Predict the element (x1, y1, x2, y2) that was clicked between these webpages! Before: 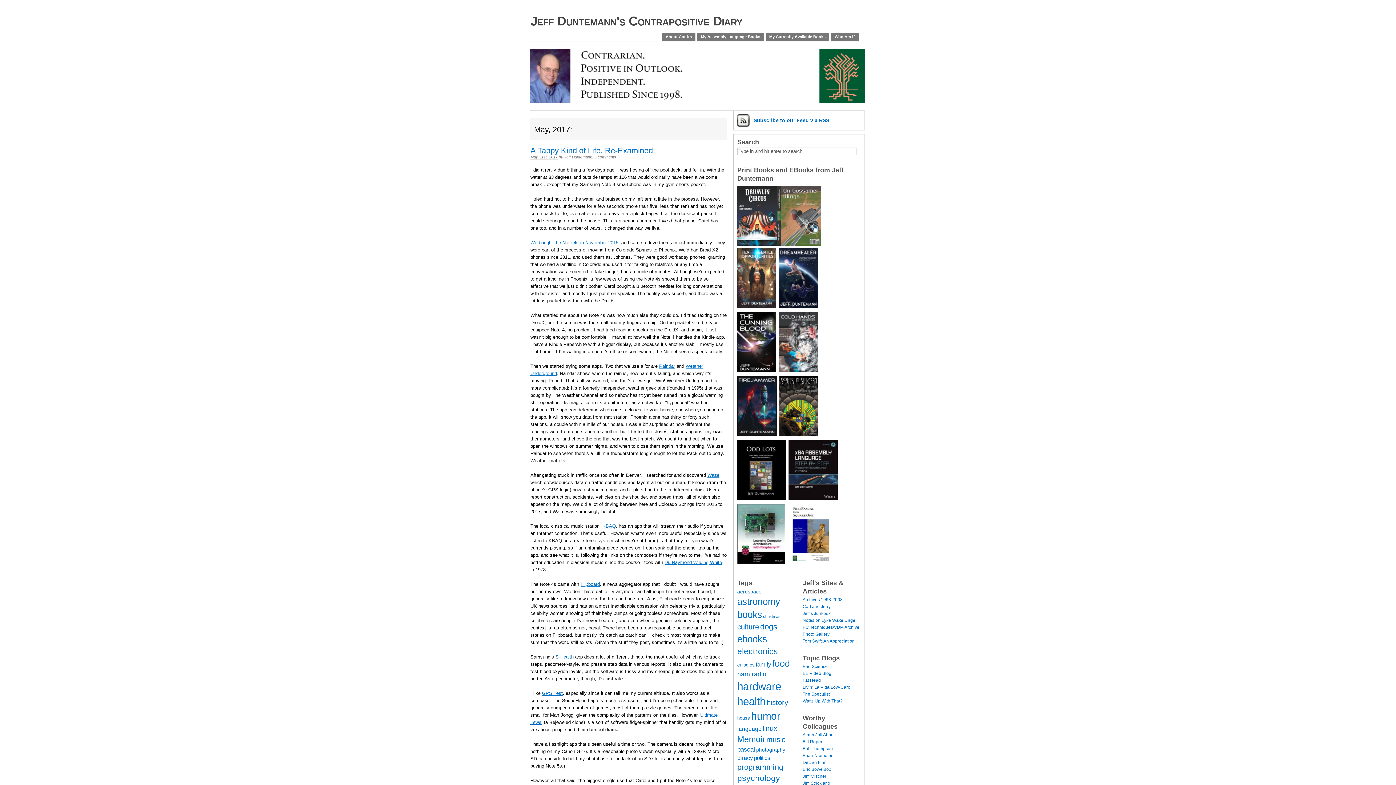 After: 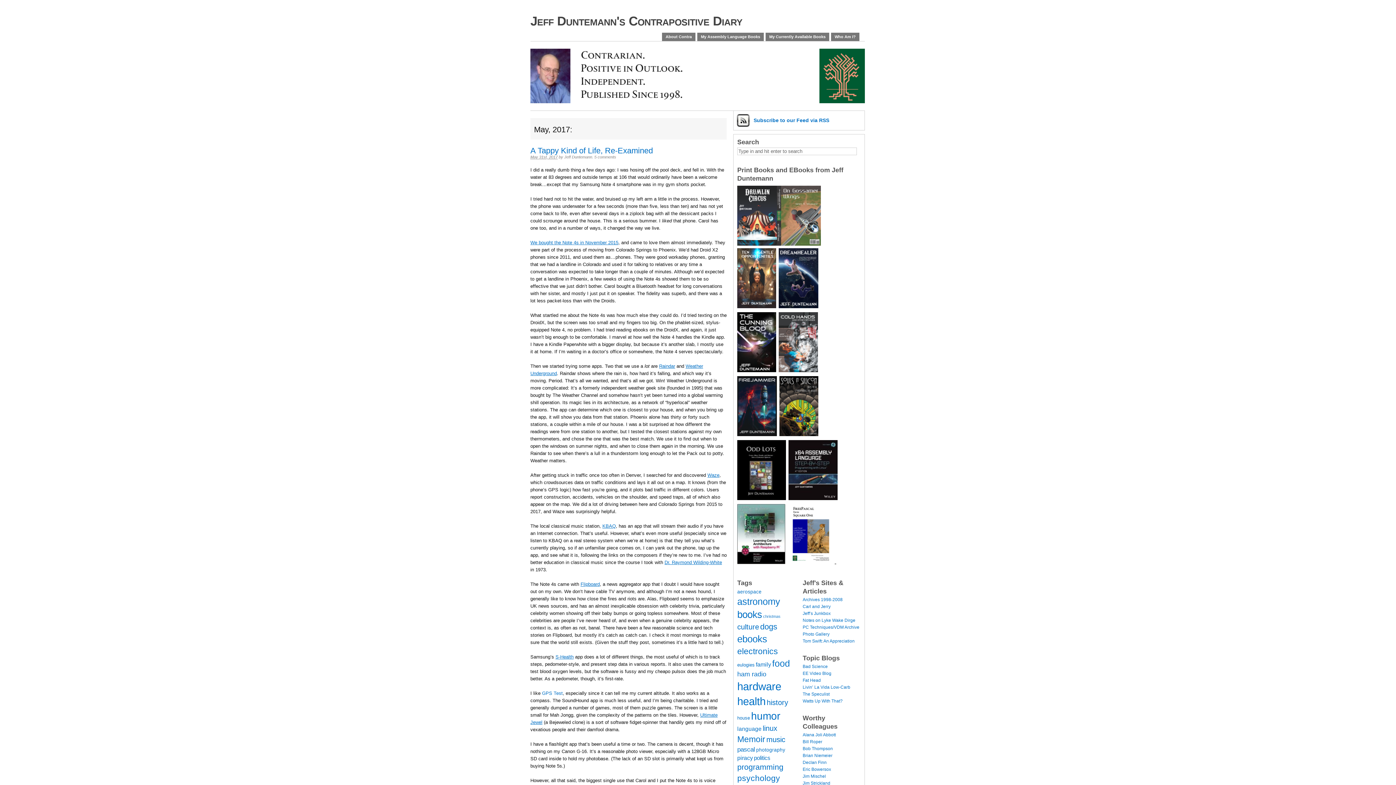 Action: bbox: (542, 690, 562, 696) label: GPS Test